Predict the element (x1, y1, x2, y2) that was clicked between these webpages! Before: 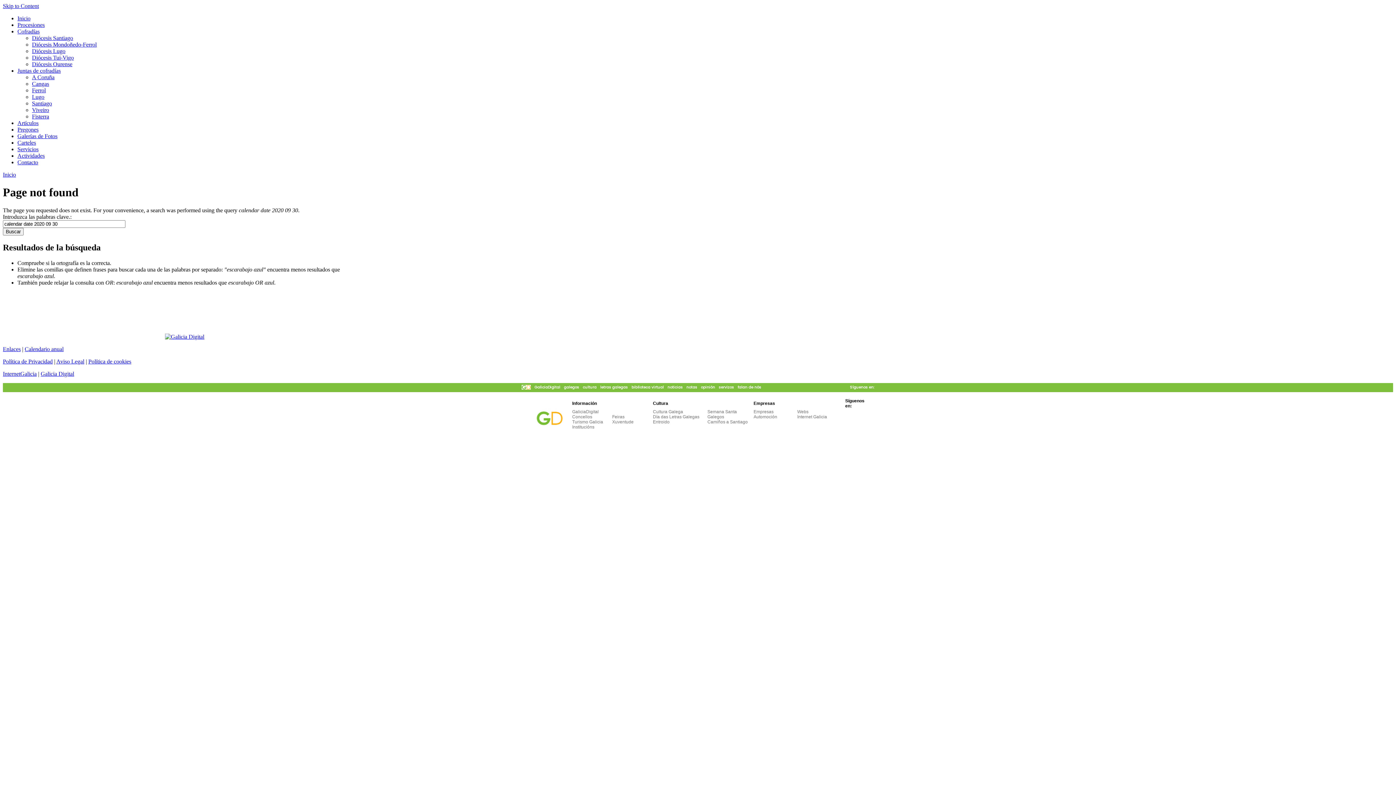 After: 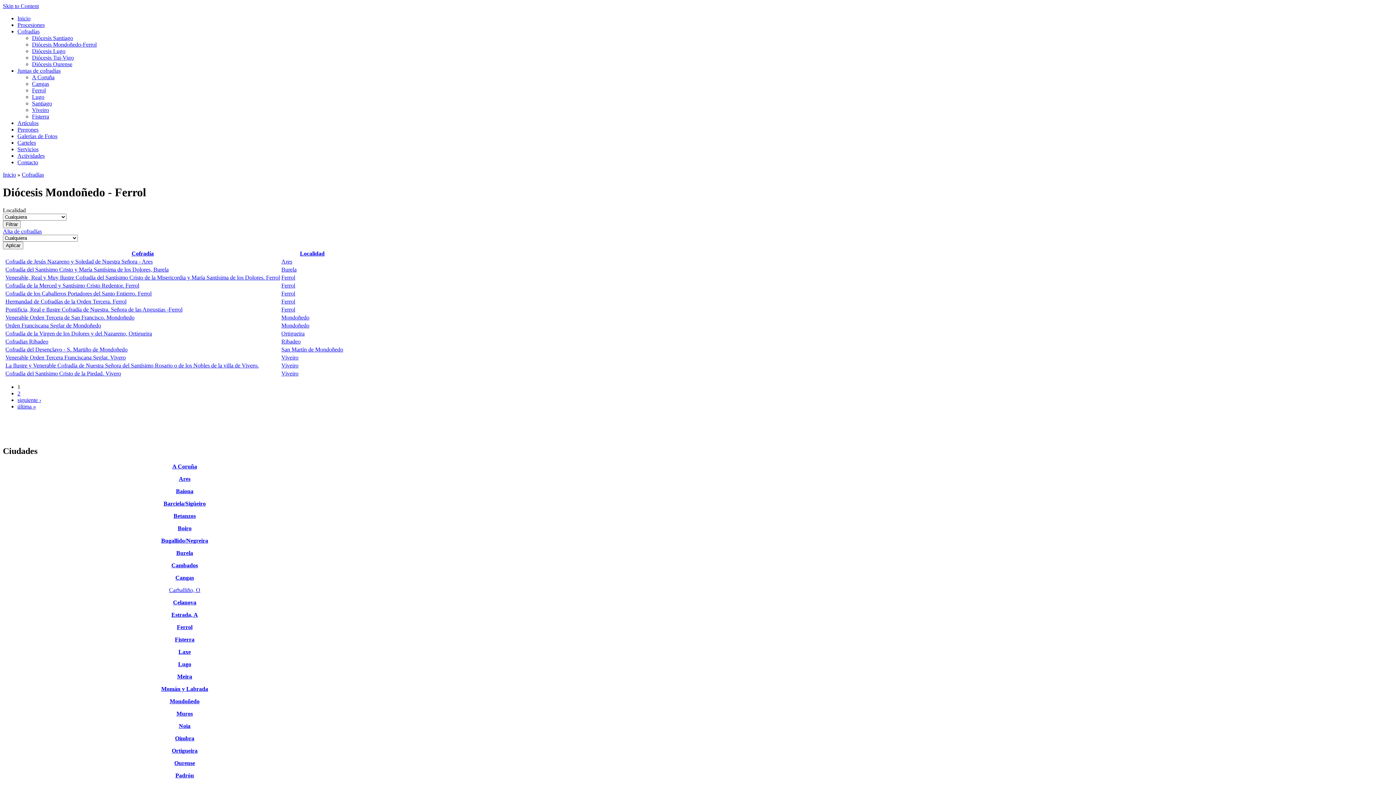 Action: label: Diócesis Mondoñedo-Ferrol bbox: (32, 41, 96, 47)